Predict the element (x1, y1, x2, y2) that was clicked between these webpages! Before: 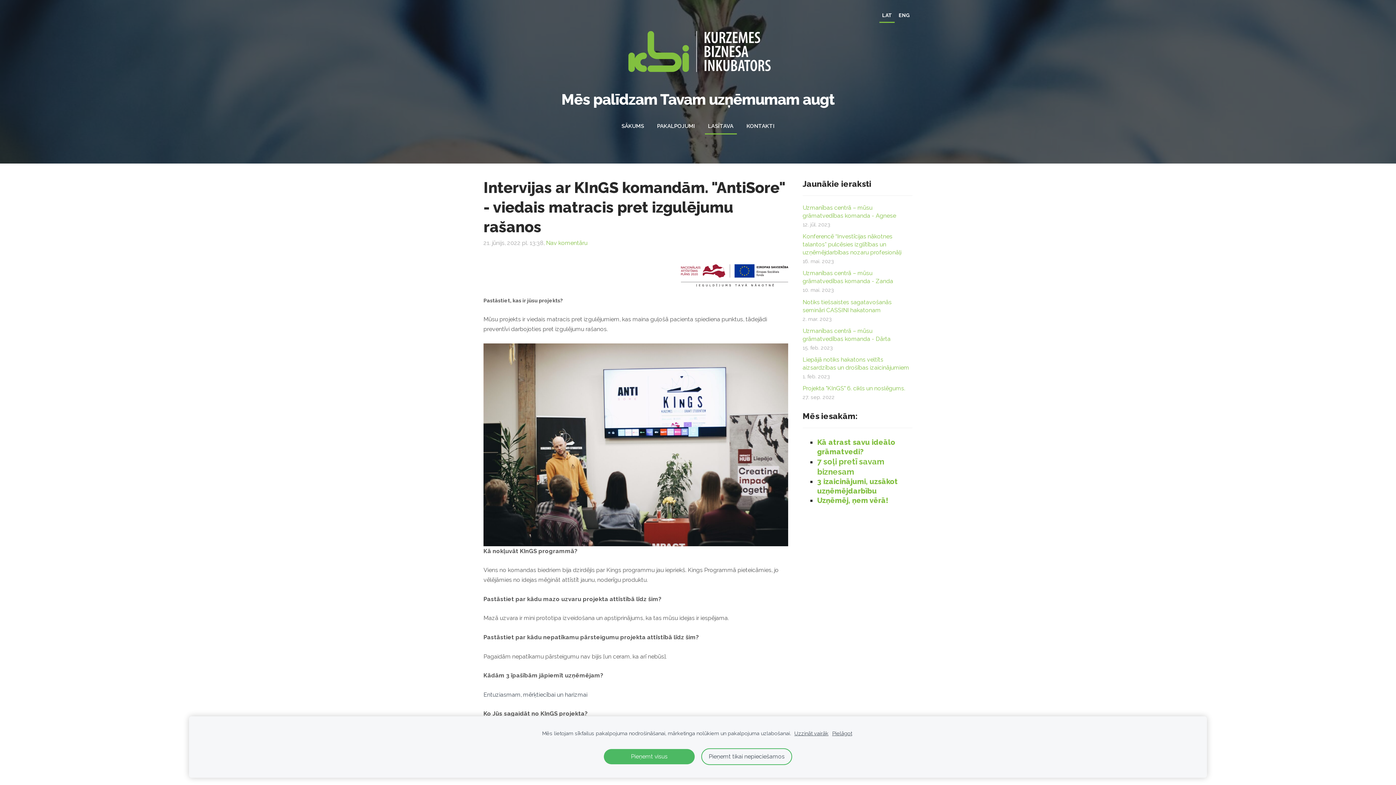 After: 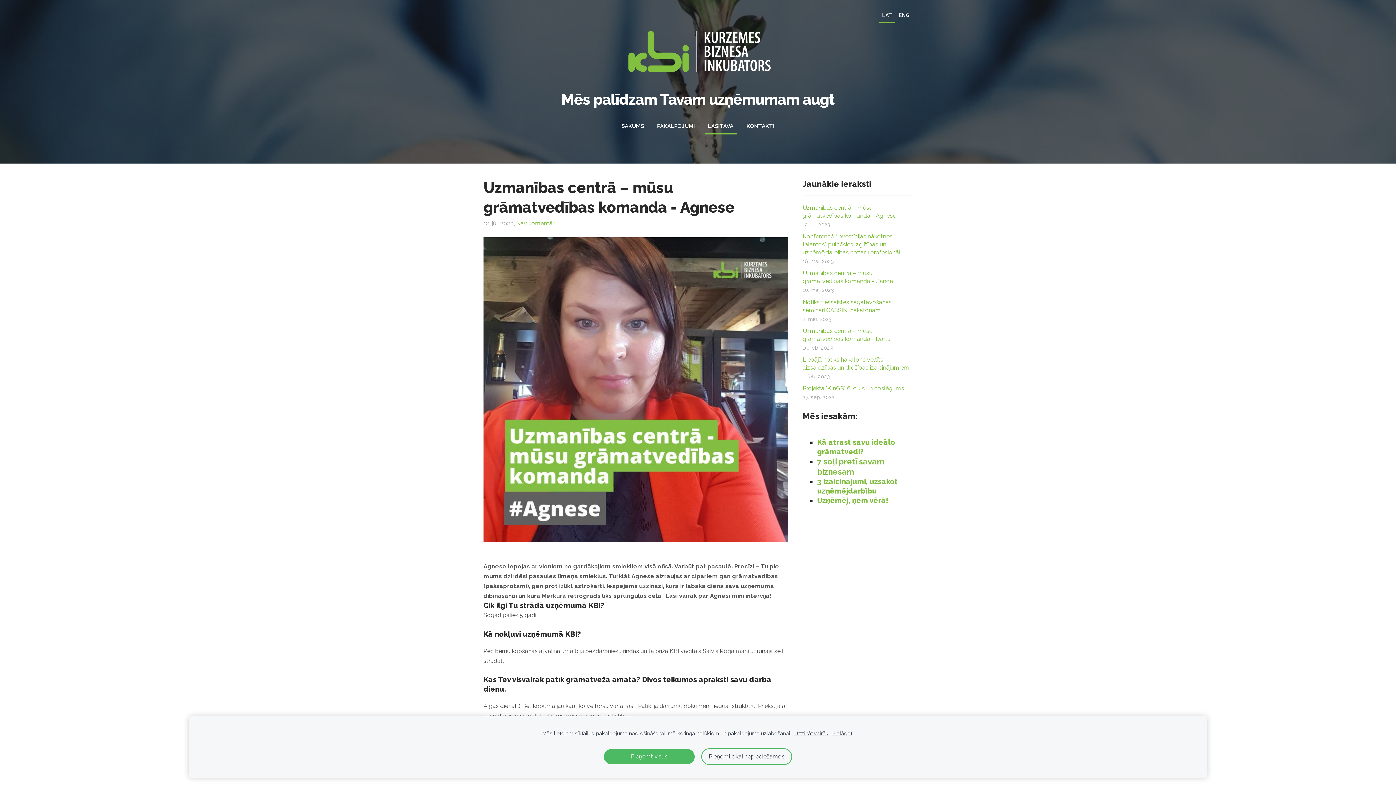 Action: label: LASĪTAVA bbox: (704, 119, 736, 134)